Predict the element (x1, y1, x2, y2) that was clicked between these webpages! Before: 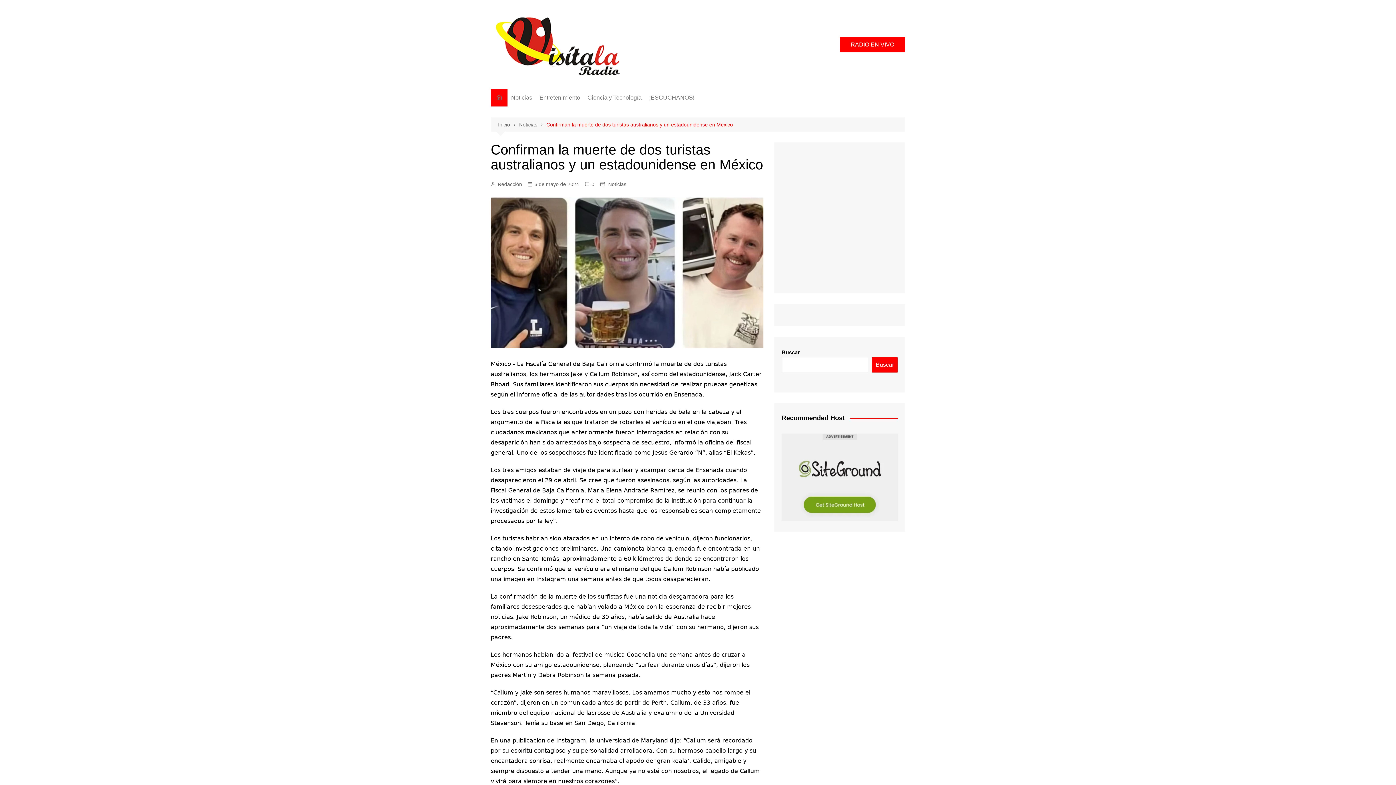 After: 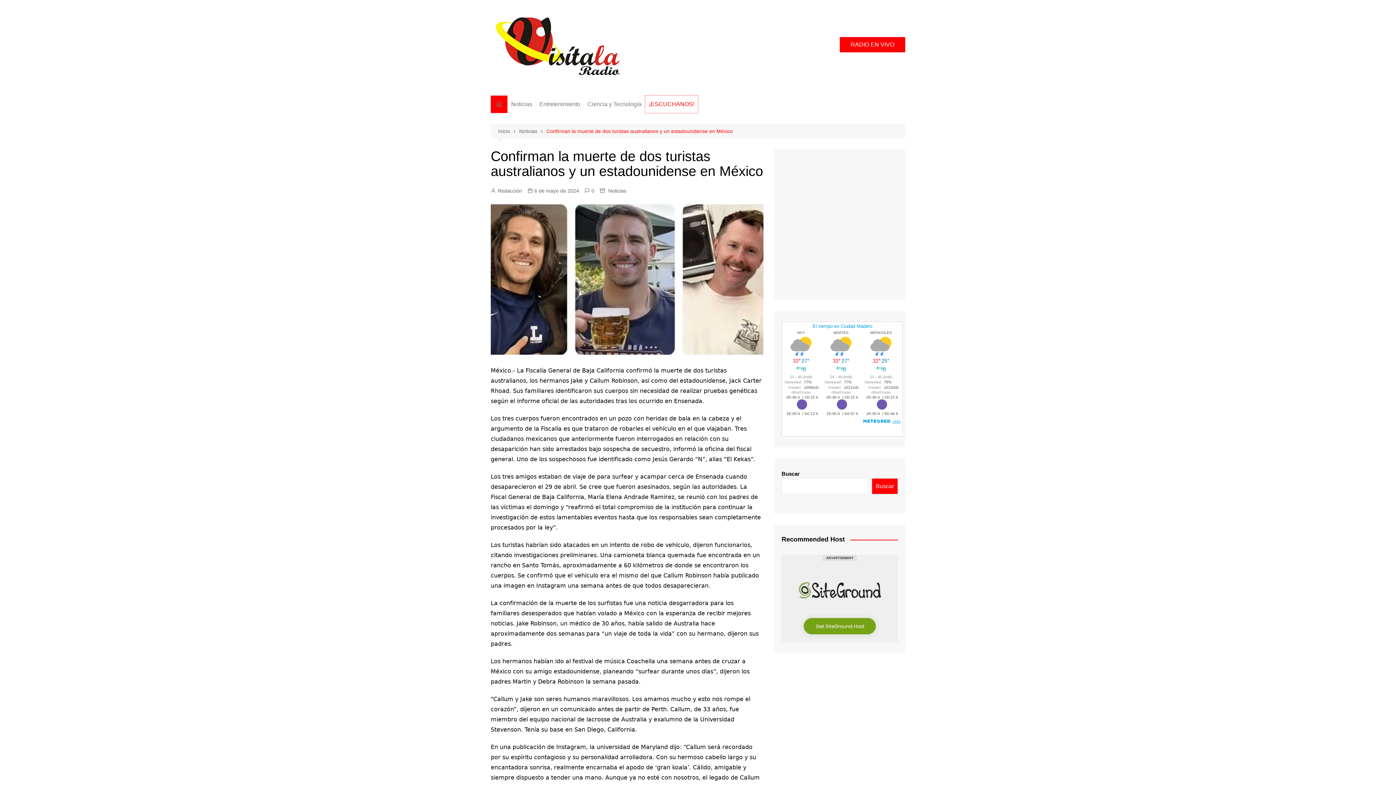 Action: label: ¡ESCUCHANOS! bbox: (645, 89, 698, 106)